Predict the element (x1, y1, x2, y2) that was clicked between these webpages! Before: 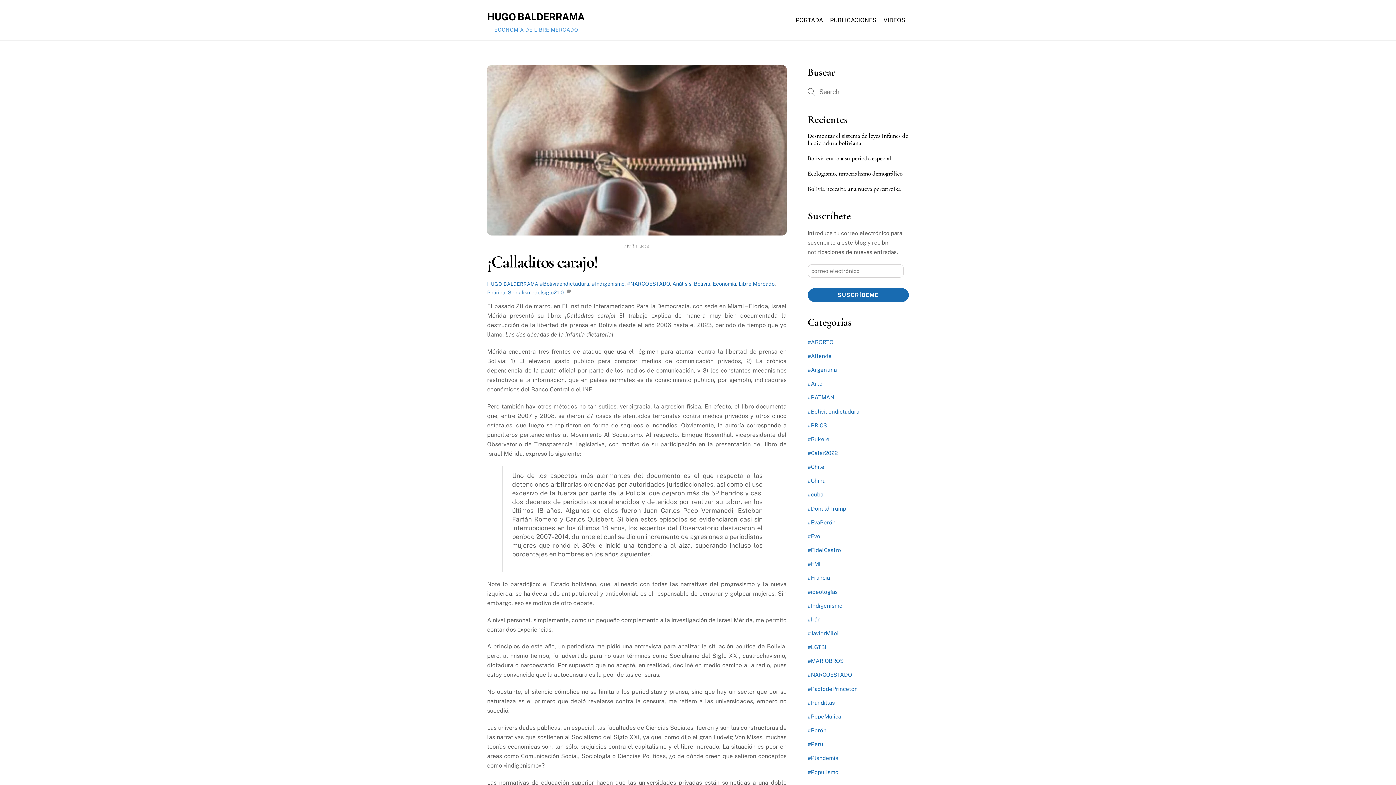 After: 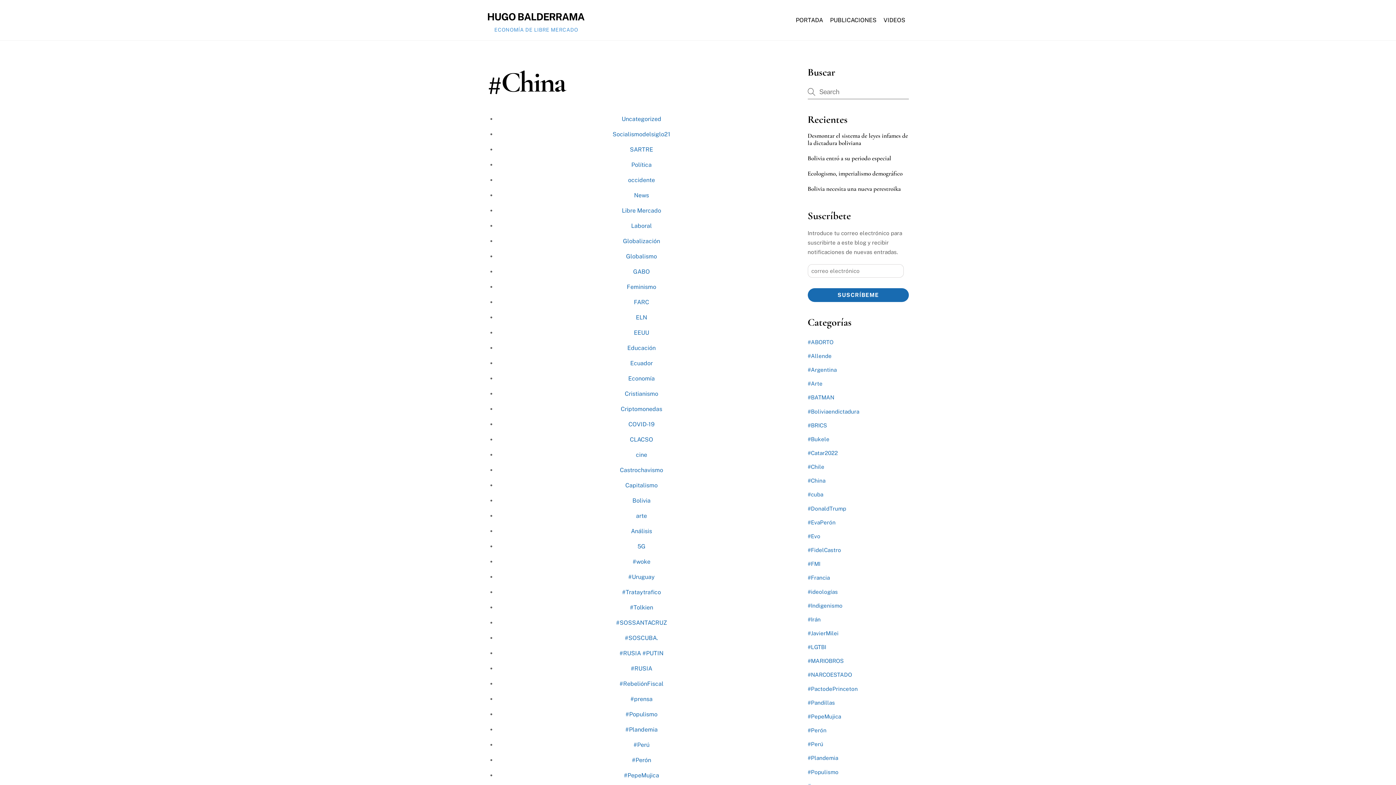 Action: label: #China bbox: (807, 477, 825, 484)